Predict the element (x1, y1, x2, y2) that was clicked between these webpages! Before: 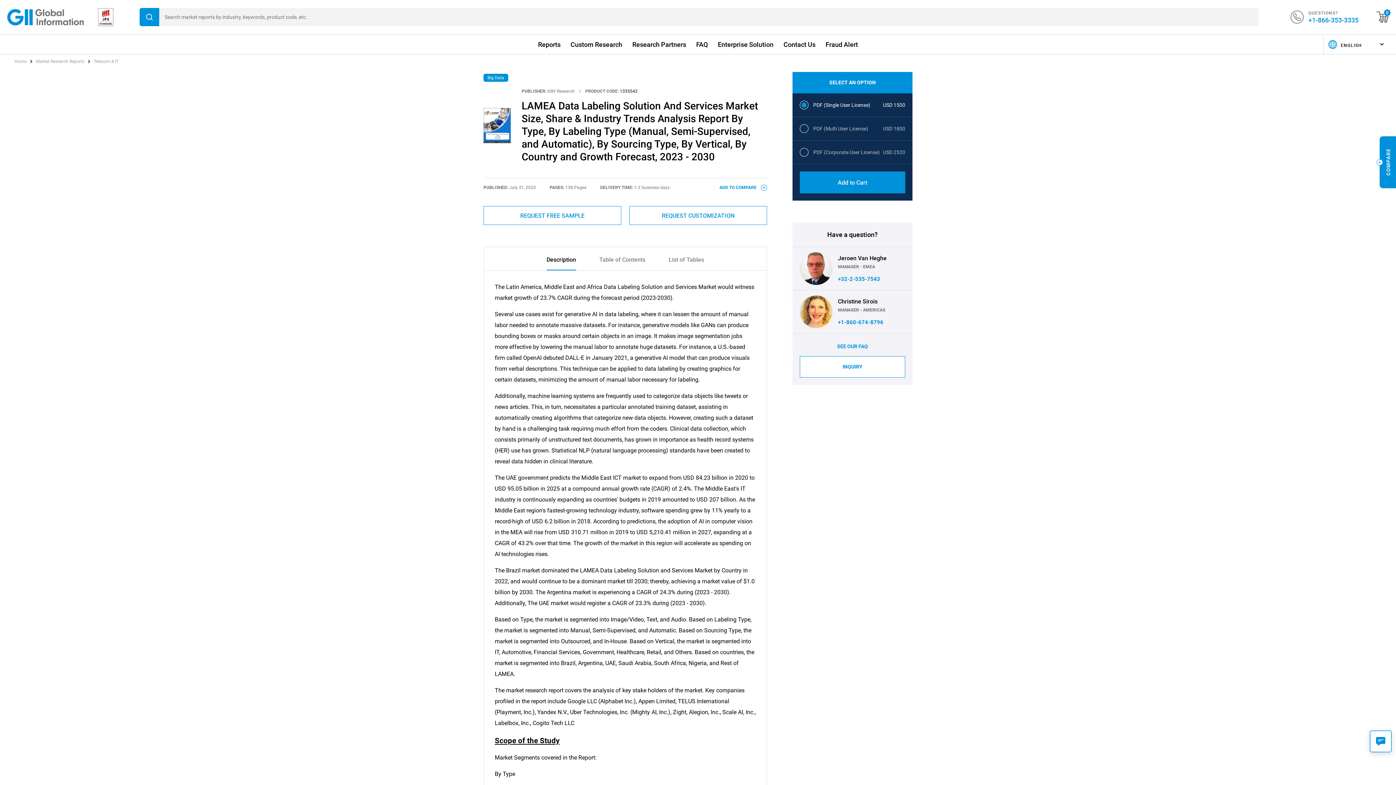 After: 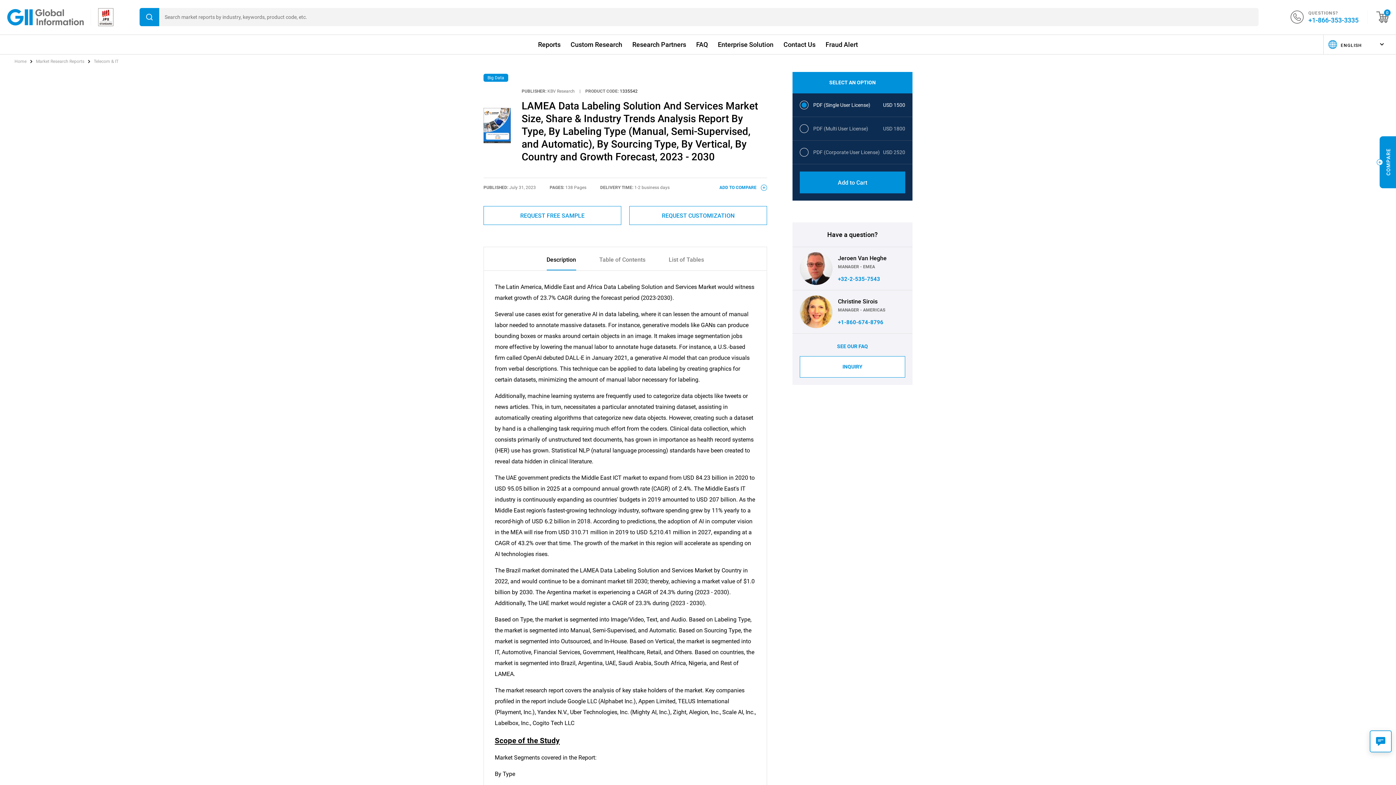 Action: bbox: (1308, 15, 1358, 24) label: +1-866-353-3335